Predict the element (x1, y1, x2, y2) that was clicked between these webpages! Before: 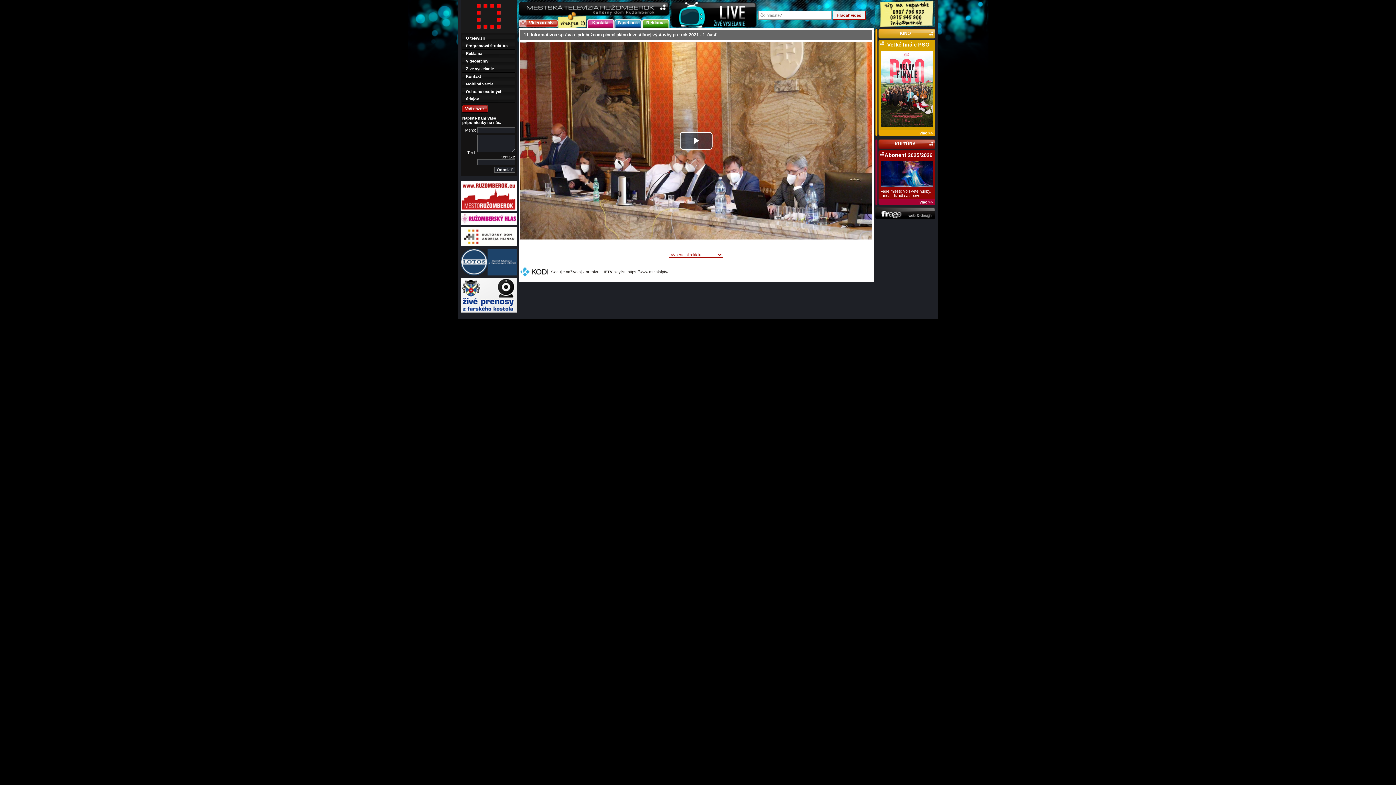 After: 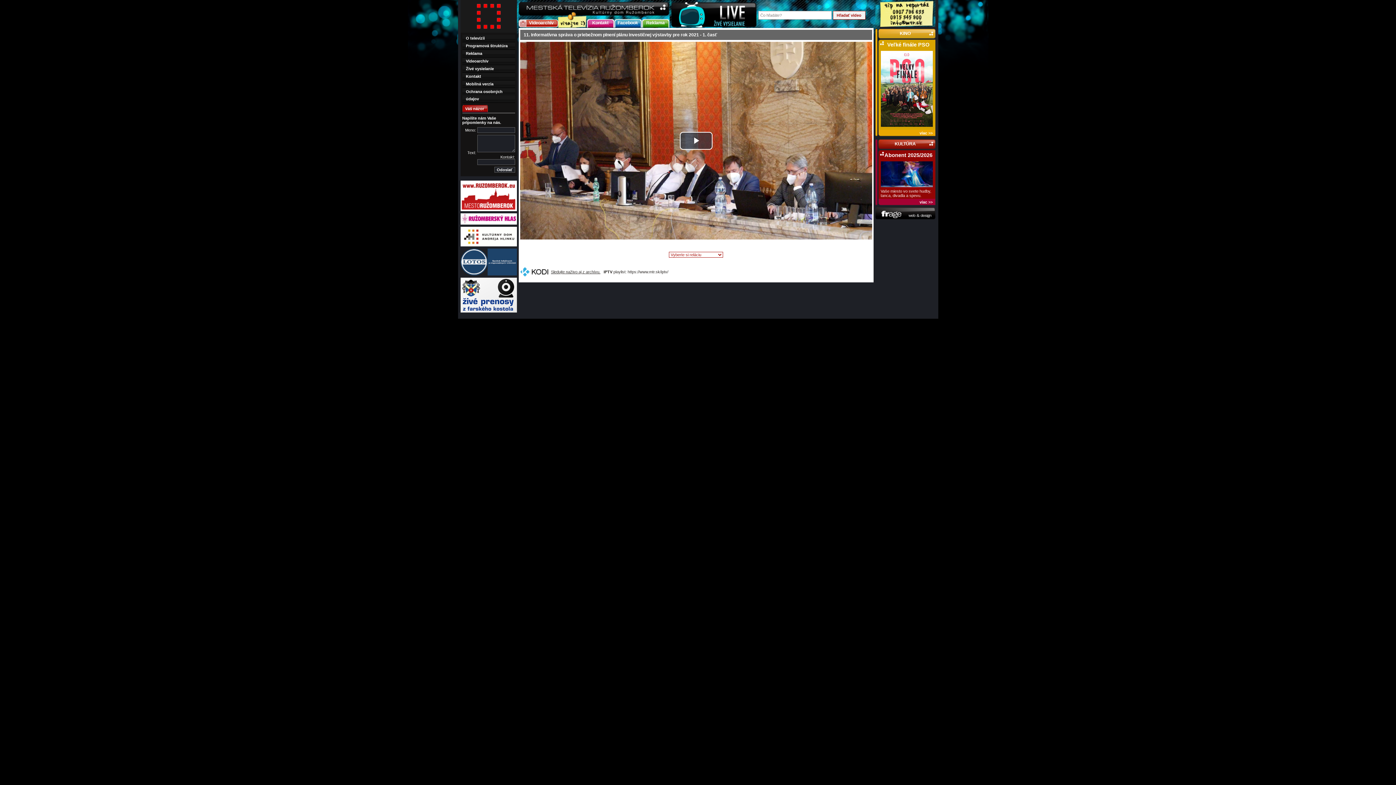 Action: label: https://www.mtr.sk/iptv/ bbox: (627, 269, 668, 274)